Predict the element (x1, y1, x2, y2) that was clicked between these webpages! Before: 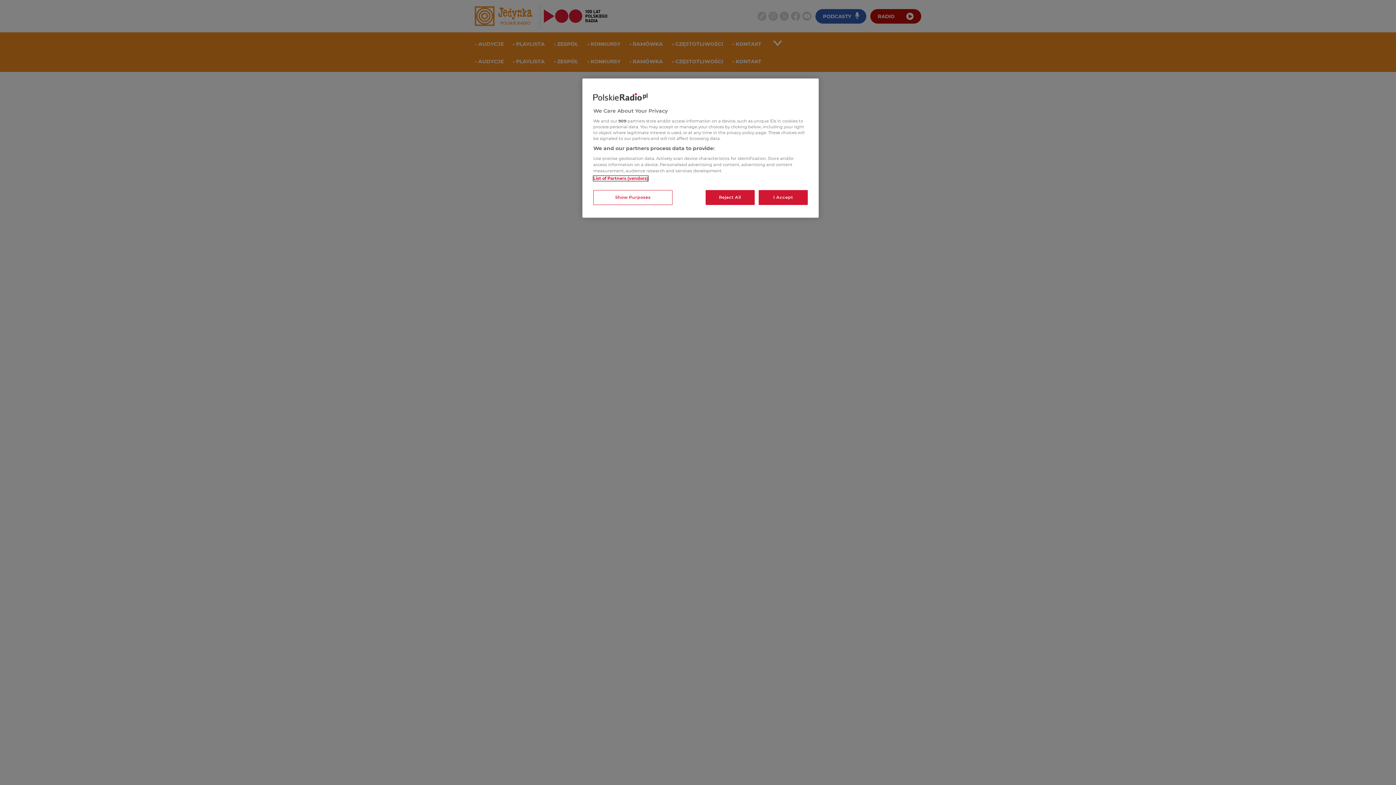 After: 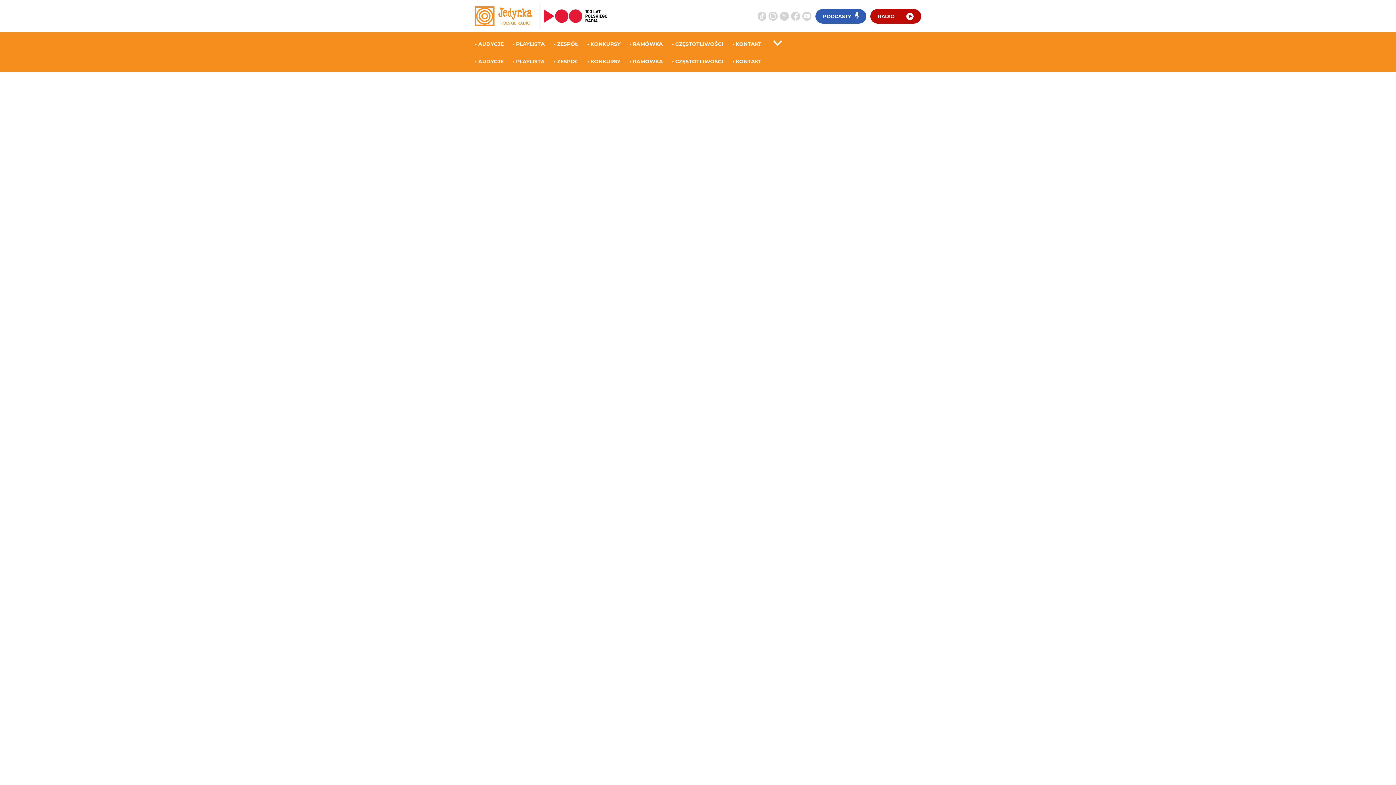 Action: label: I Accept bbox: (758, 190, 808, 205)